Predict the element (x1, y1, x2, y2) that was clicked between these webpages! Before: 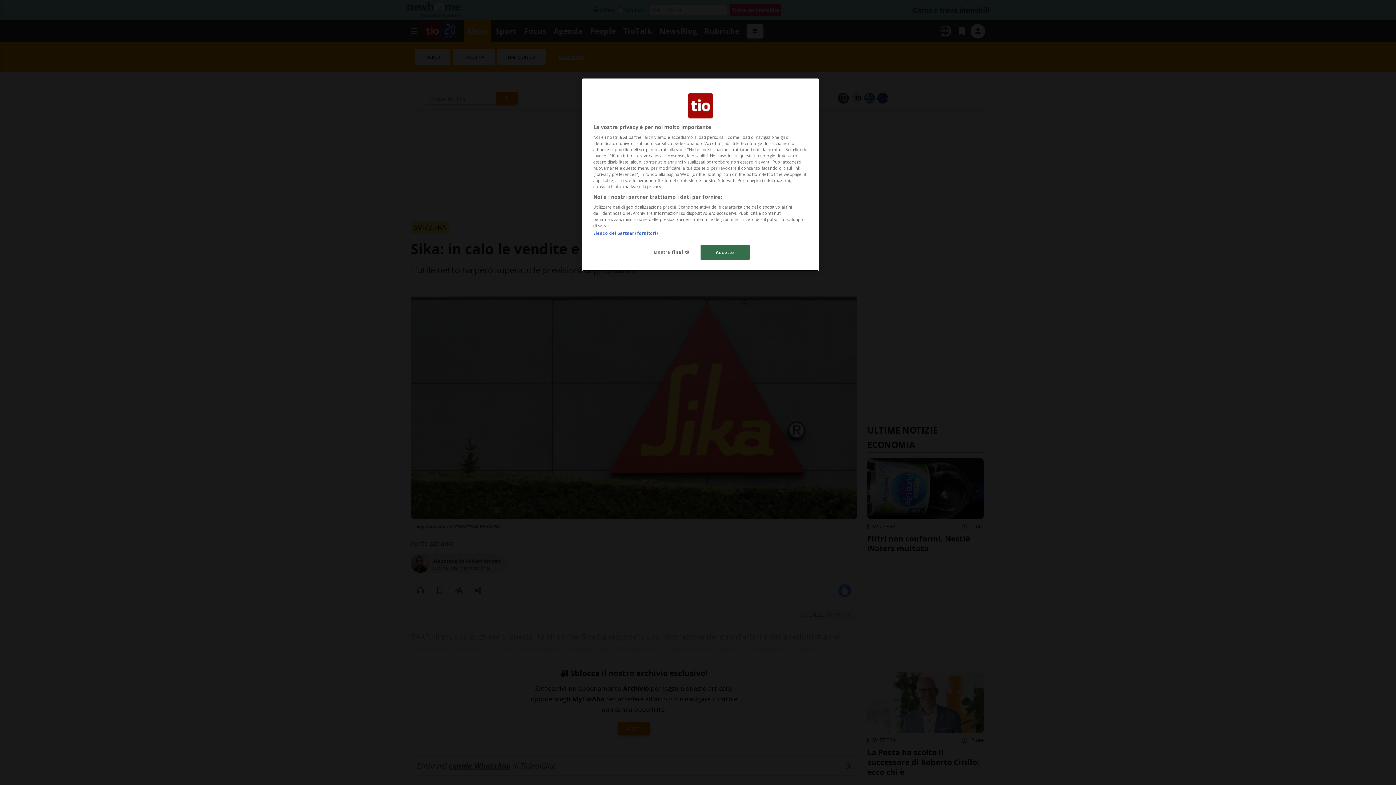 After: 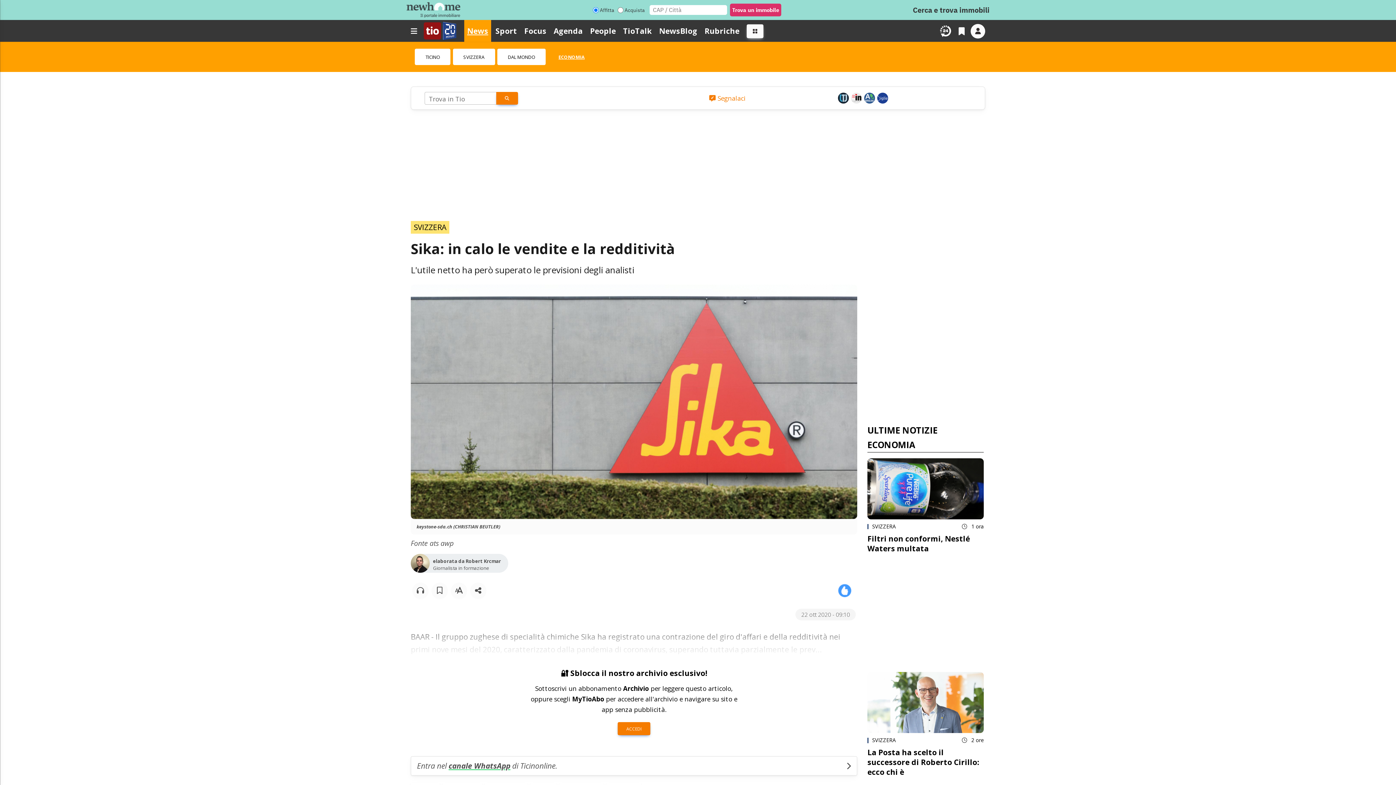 Action: label: Accetto bbox: (700, 245, 749, 260)